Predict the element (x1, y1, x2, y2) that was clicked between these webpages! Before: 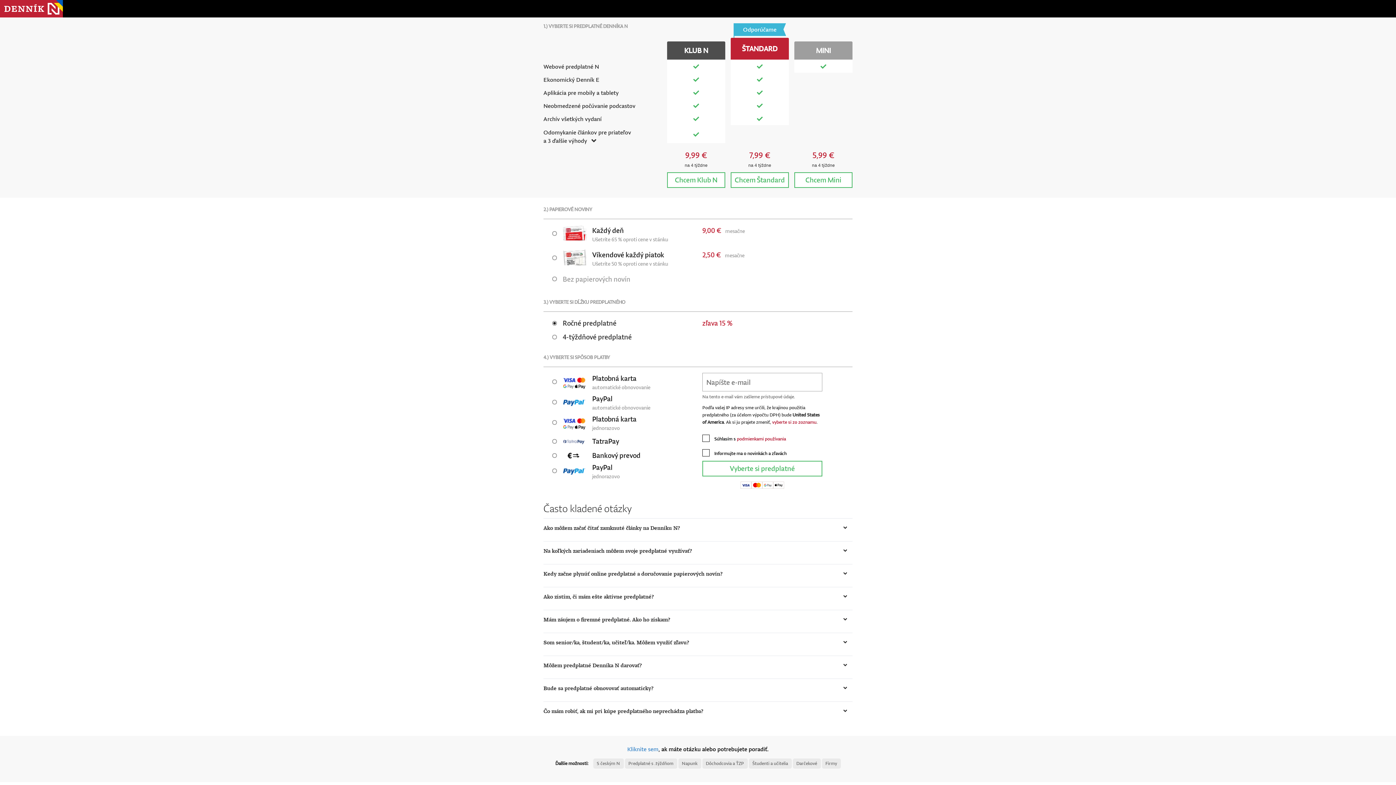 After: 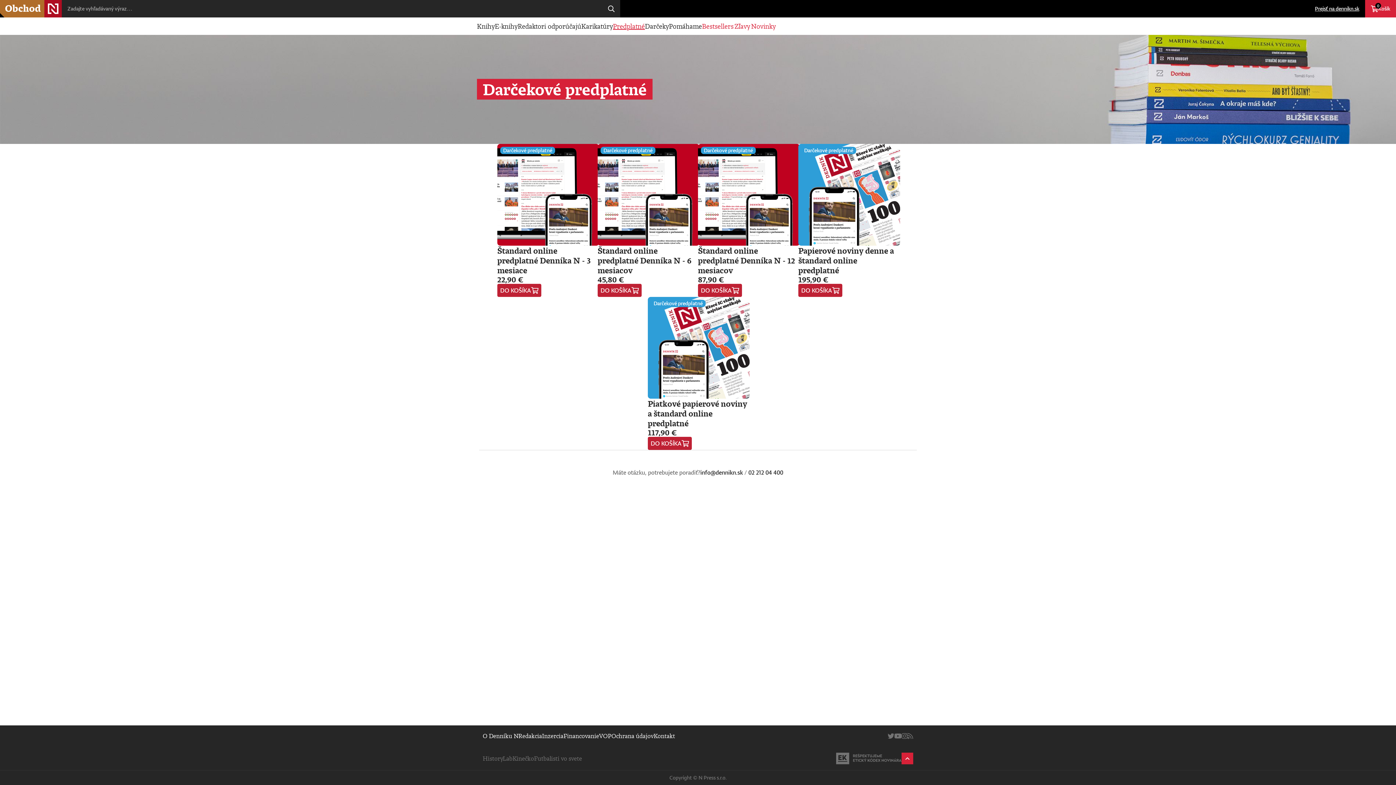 Action: label: Darčekové bbox: (792, 758, 820, 769)